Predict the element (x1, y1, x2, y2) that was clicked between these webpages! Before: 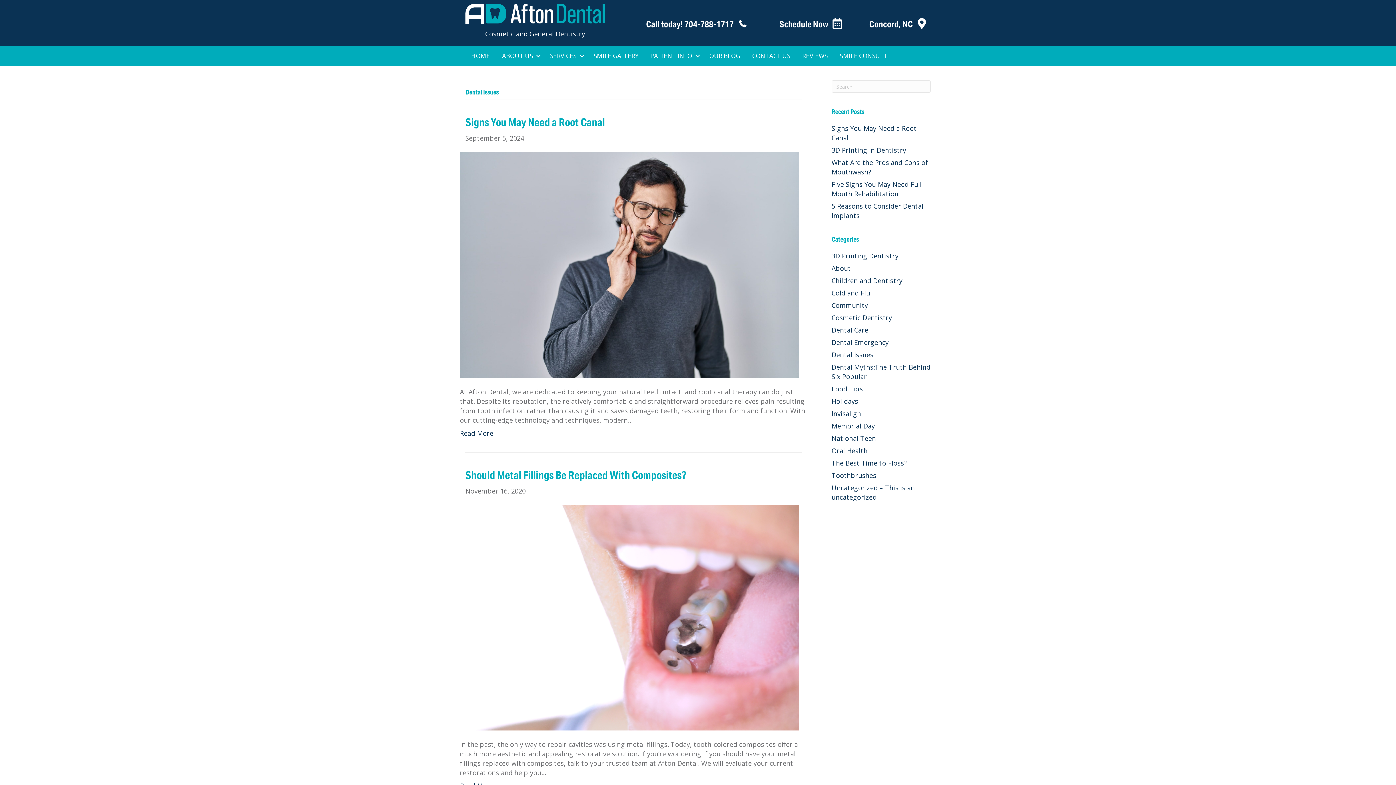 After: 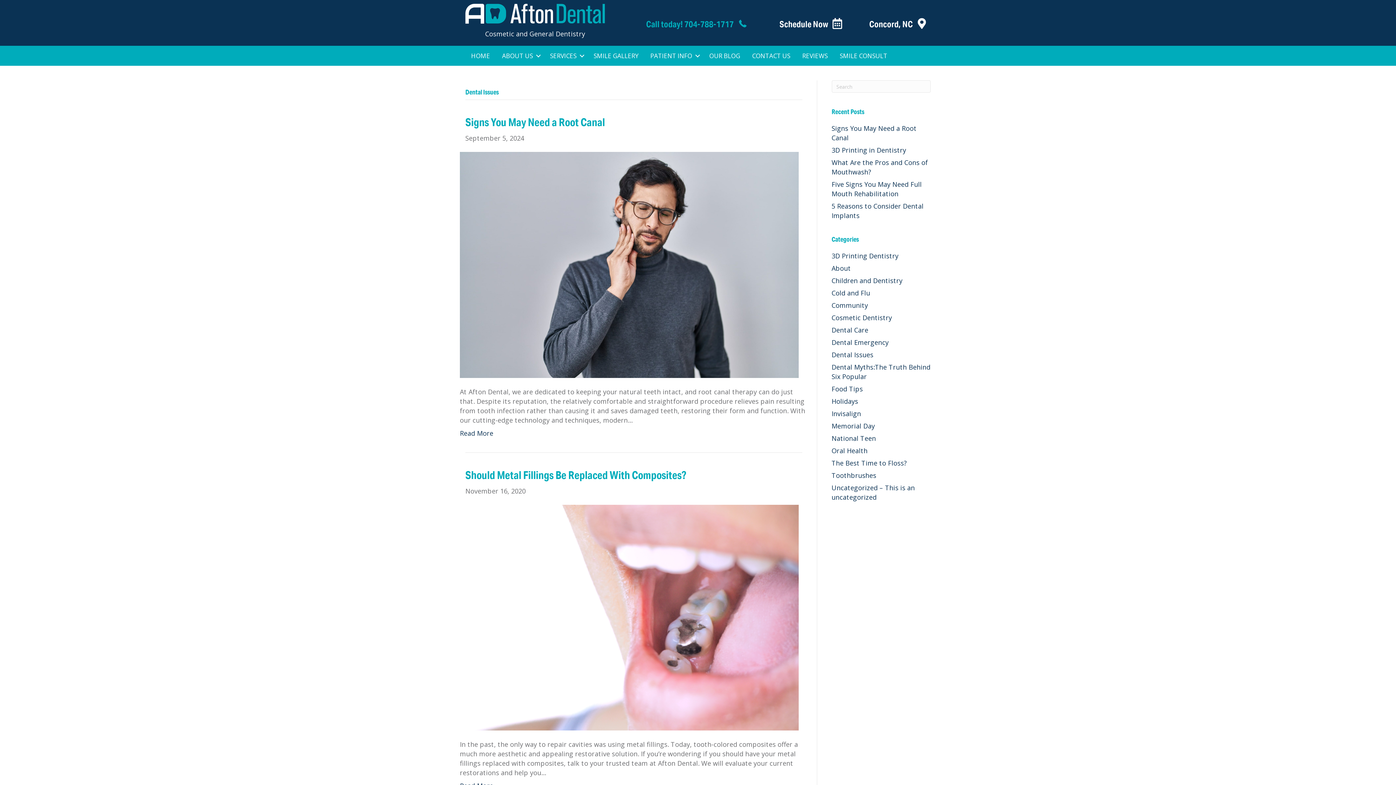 Action: label: Go to tel:+1-704-788-1717 bbox: (605, 17, 748, 29)